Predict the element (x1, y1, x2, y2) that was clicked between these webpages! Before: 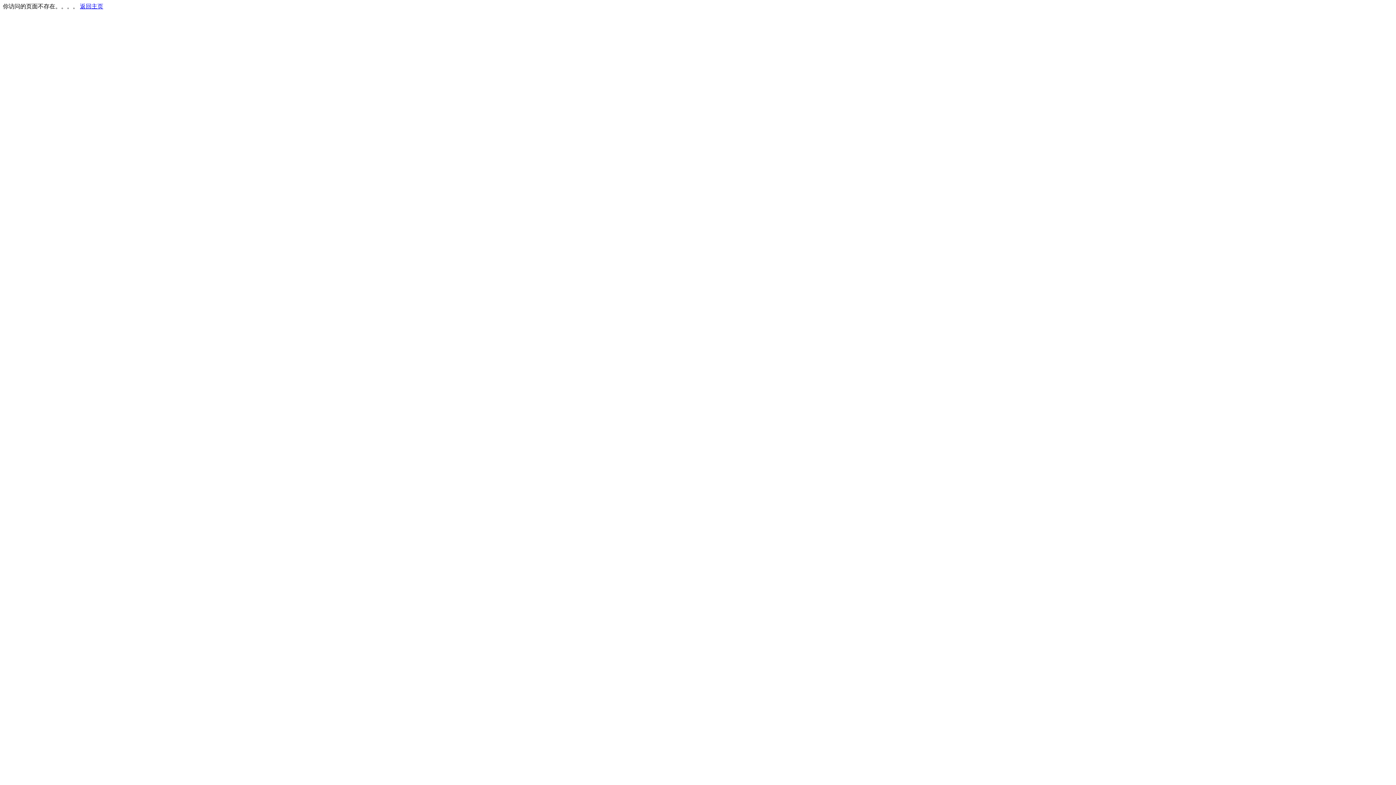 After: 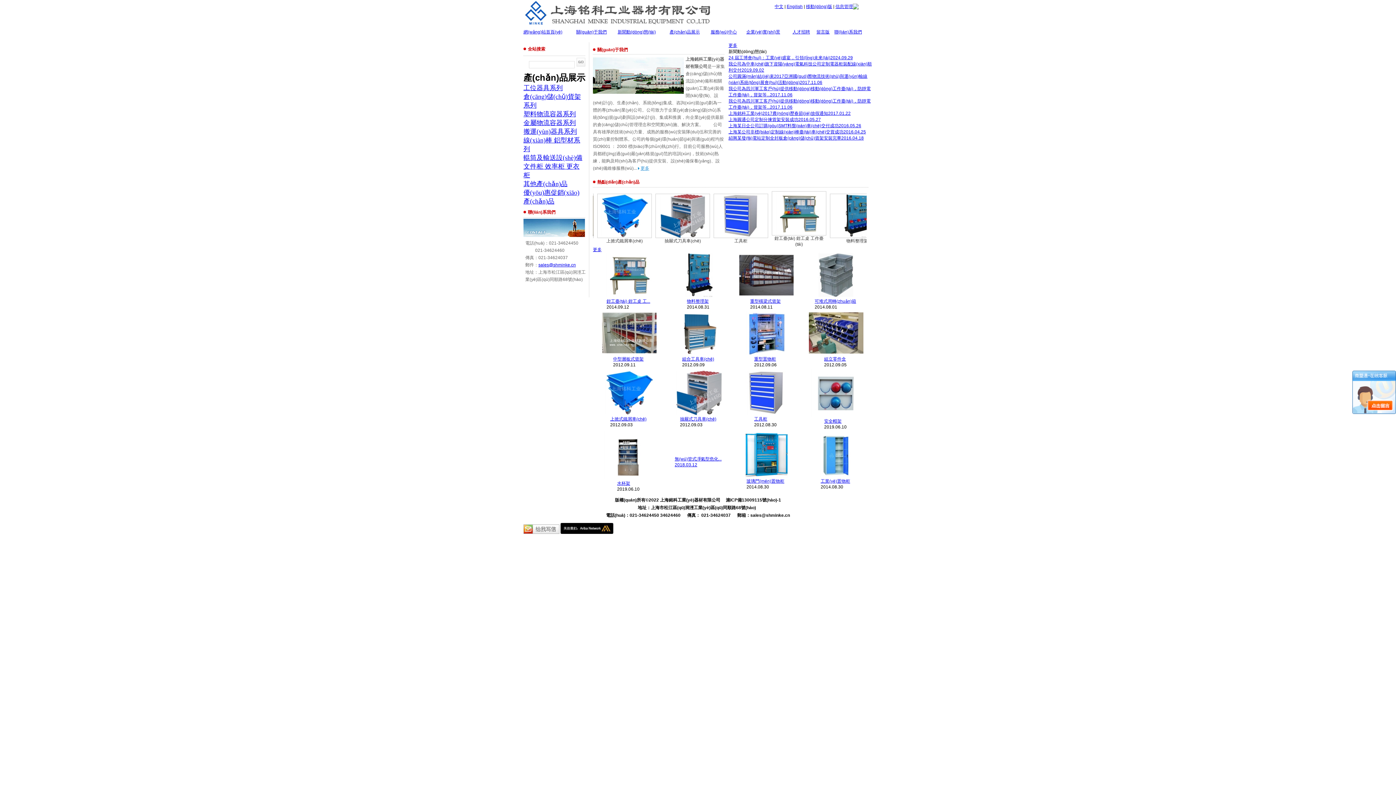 Action: bbox: (80, 3, 103, 9) label: 返回主页